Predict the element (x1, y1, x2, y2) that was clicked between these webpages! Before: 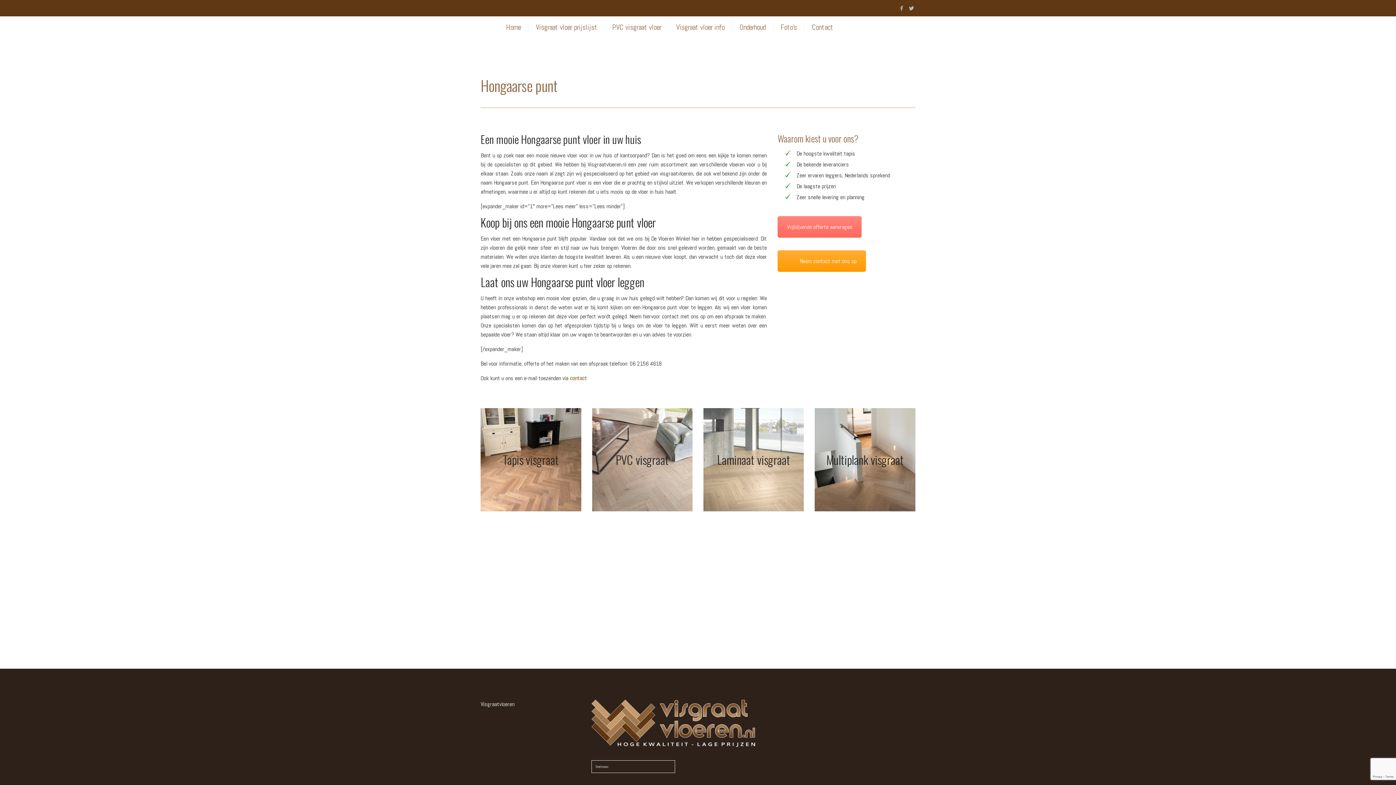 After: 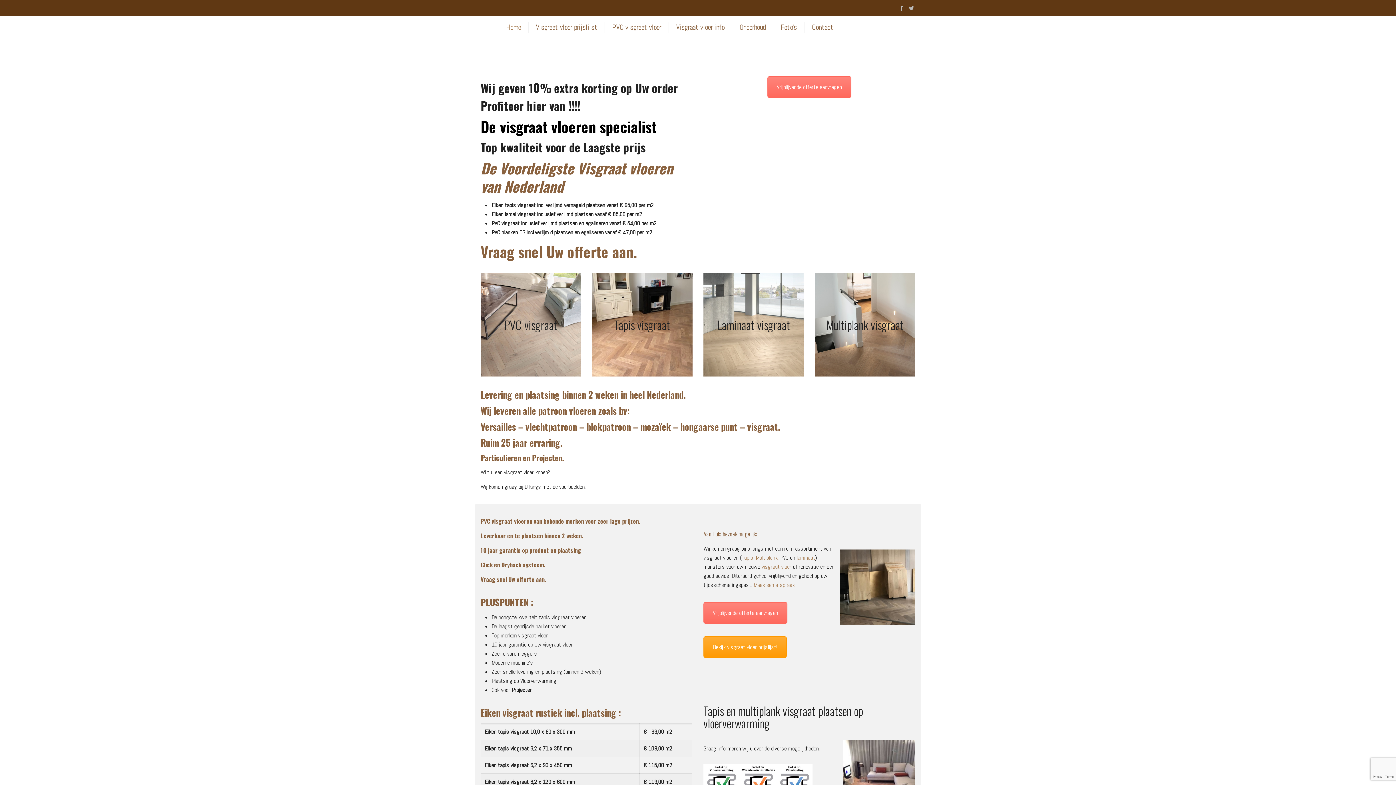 Action: bbox: (480, 9, 495, 30)